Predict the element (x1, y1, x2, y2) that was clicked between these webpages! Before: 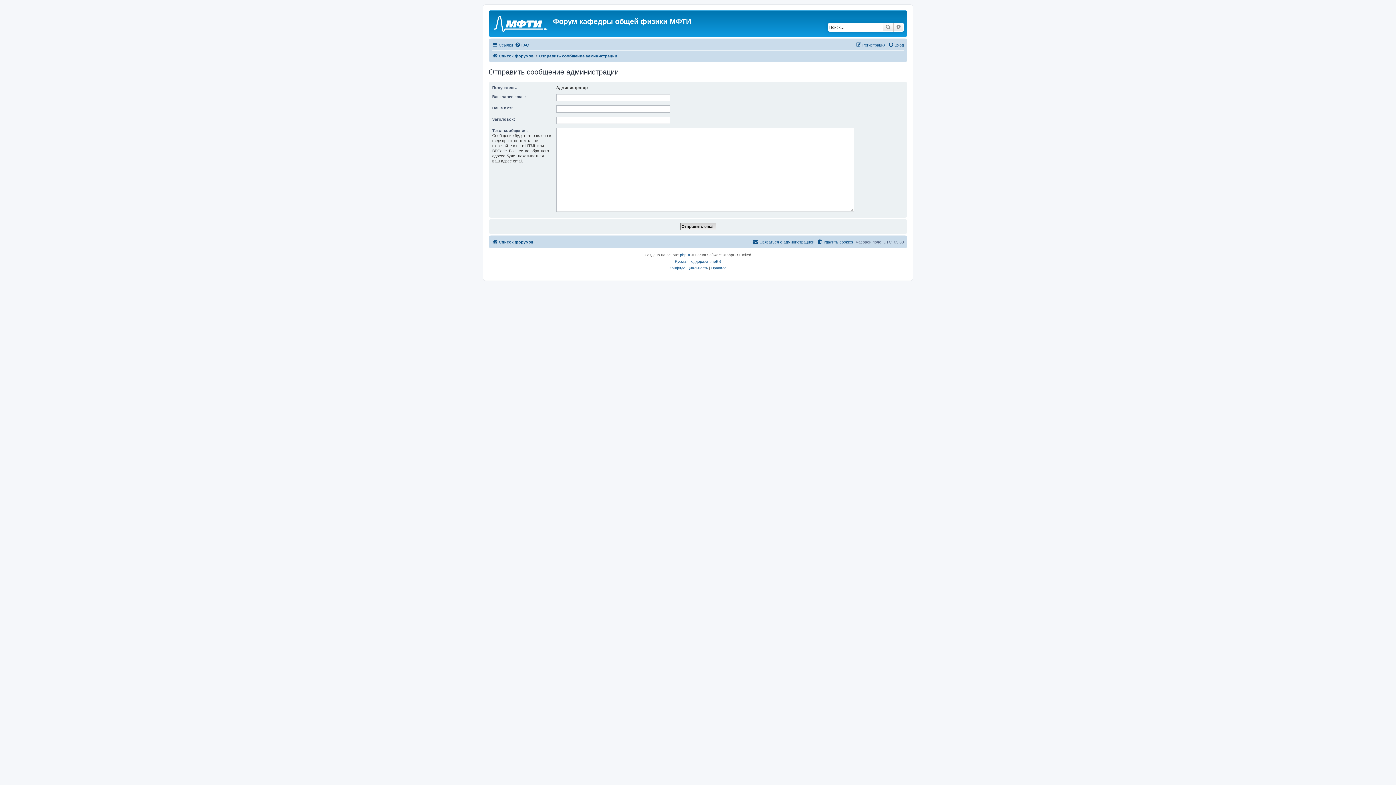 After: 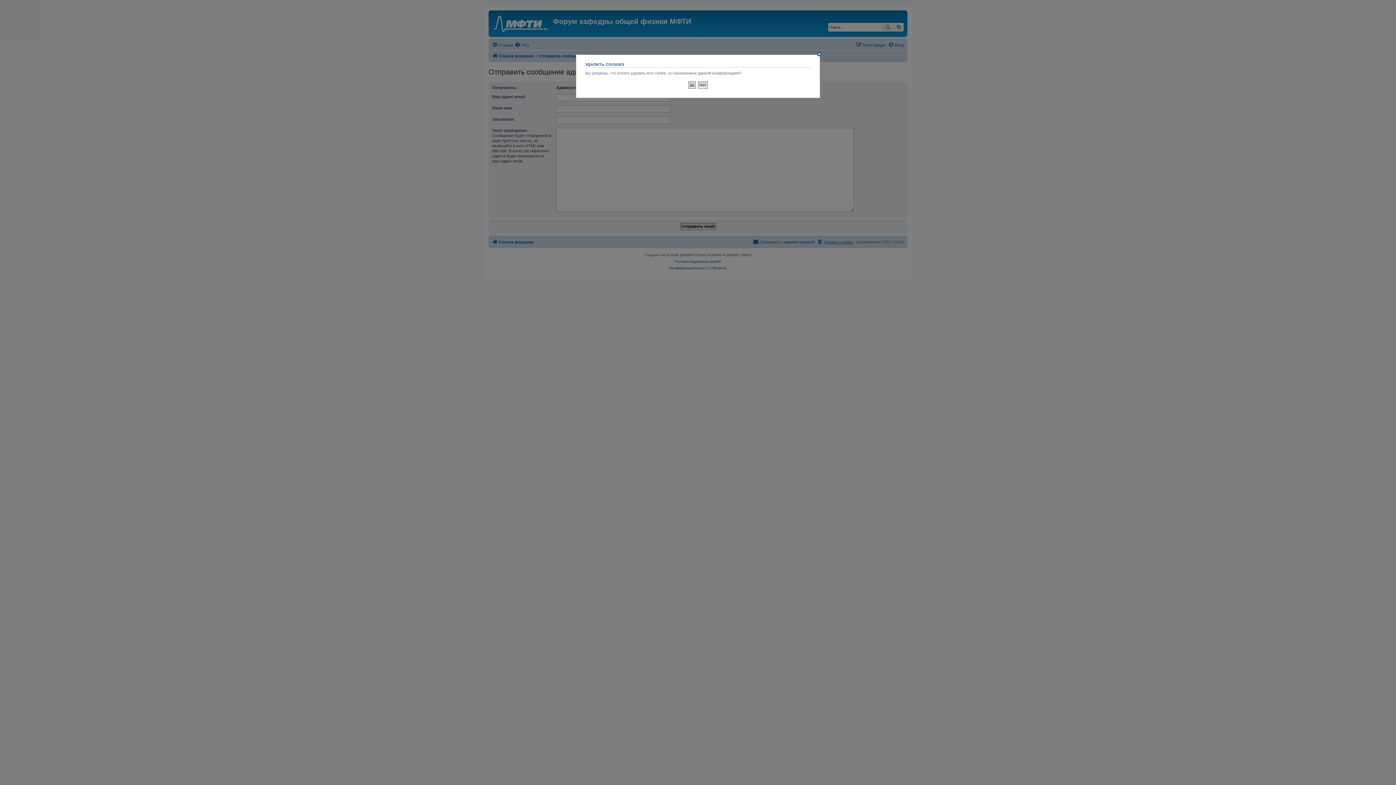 Action: bbox: (817, 237, 853, 246) label: Удалить cookies